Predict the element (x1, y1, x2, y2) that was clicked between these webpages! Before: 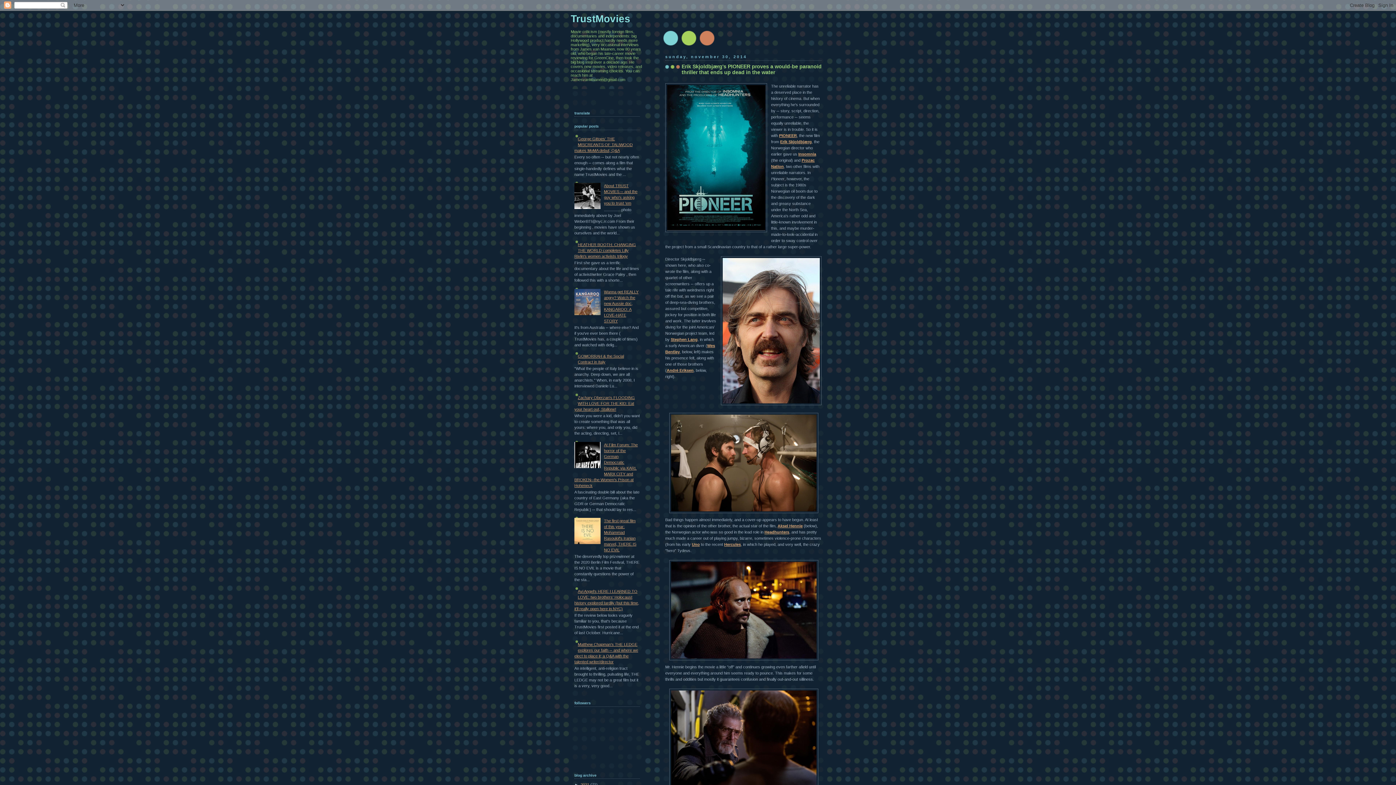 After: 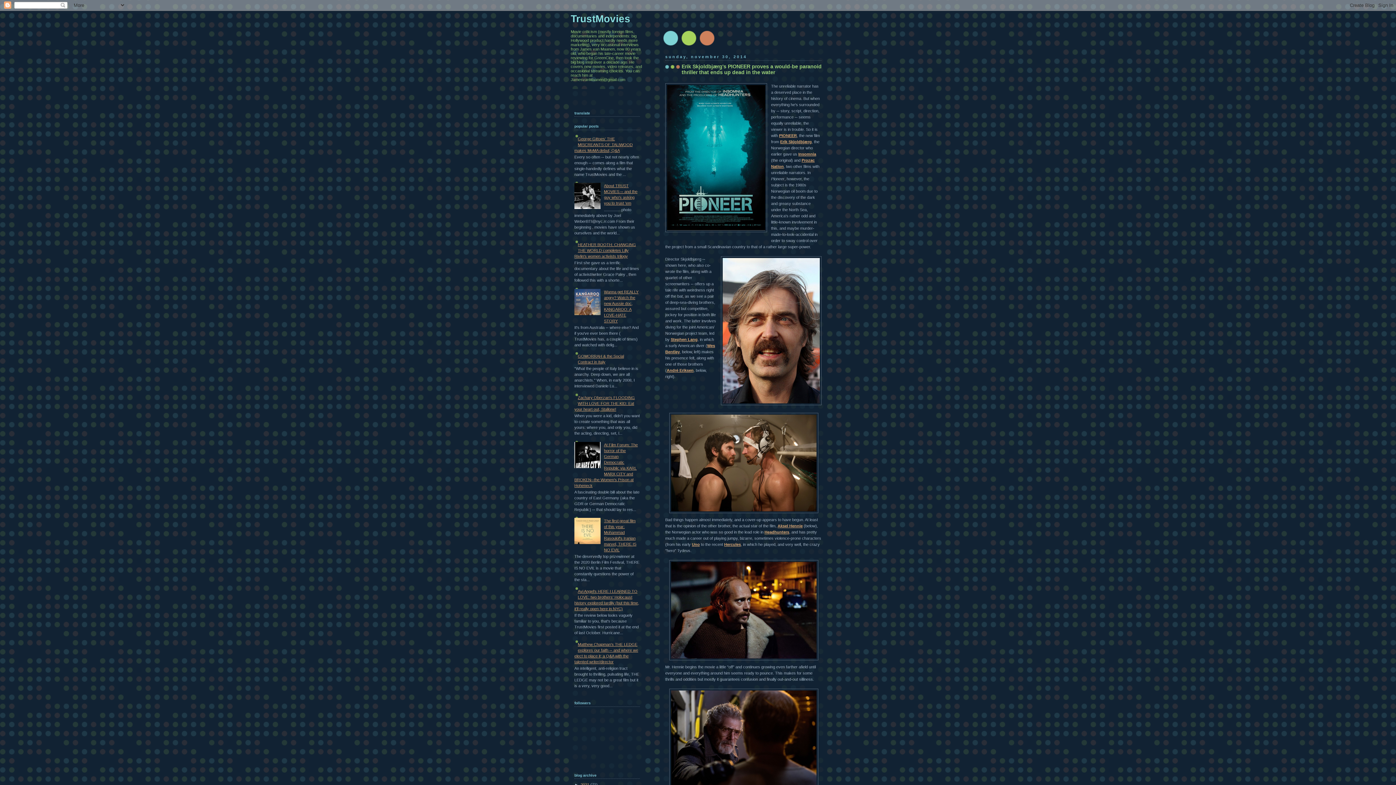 Action: bbox: (574, 311, 602, 315)